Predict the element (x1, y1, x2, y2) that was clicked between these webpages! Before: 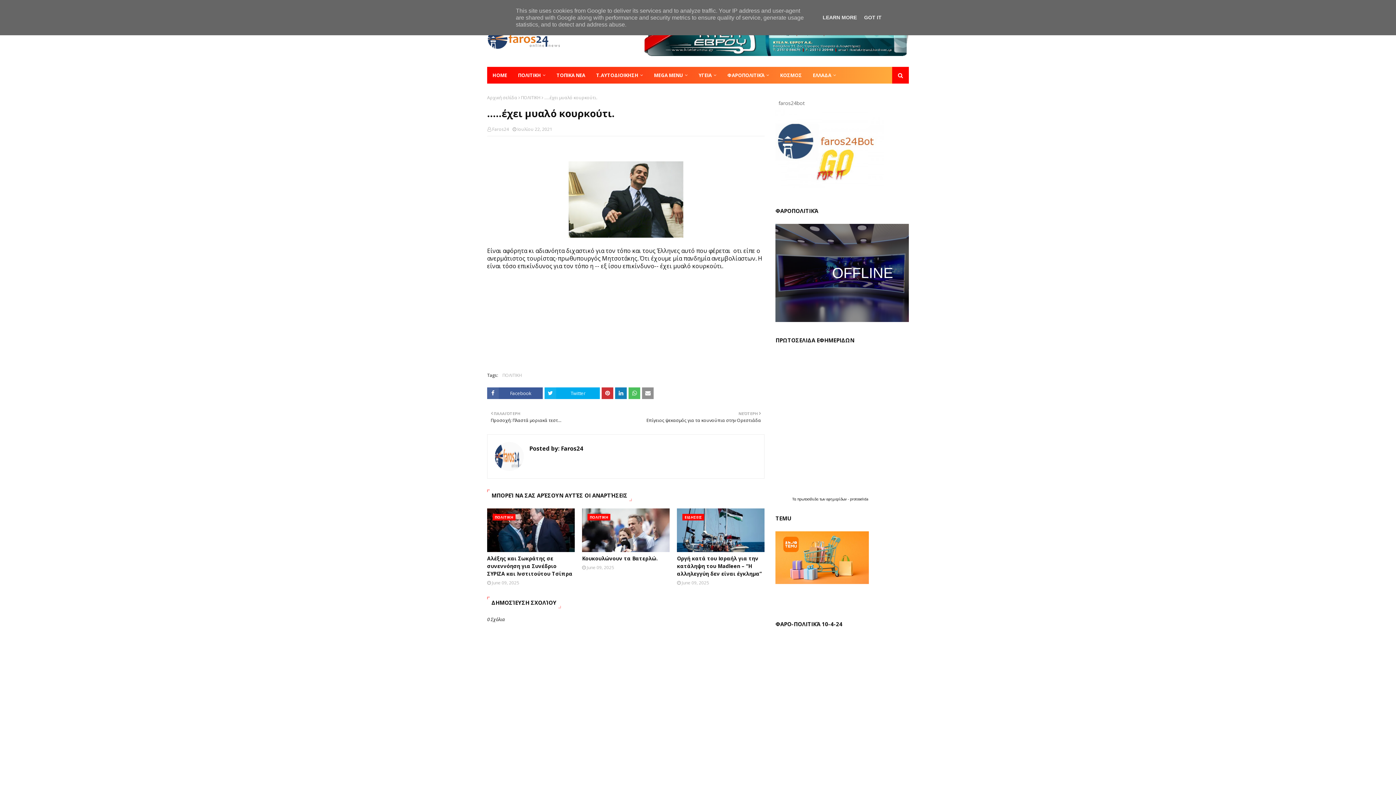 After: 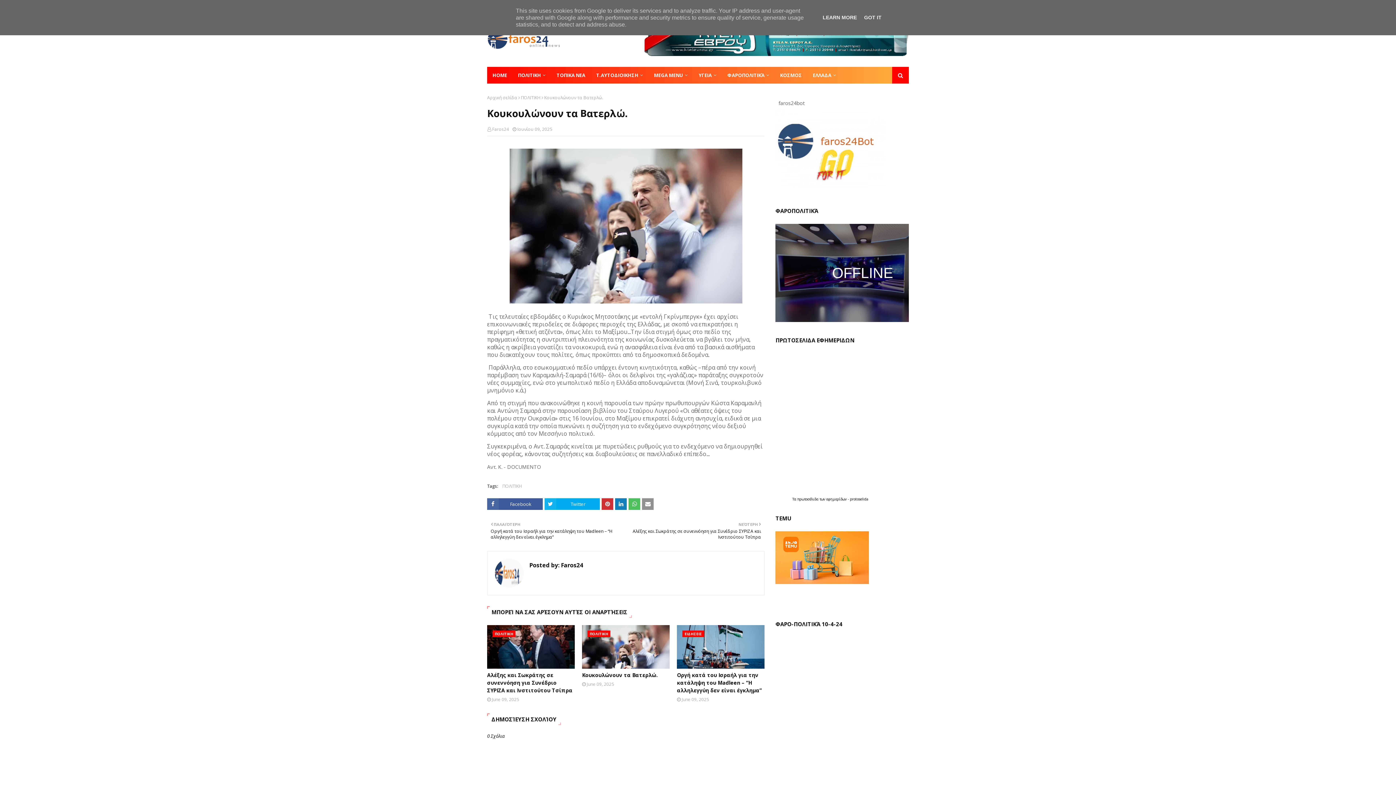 Action: bbox: (582, 554, 669, 562) label: Κουκουλώνουν τα Βατερλώ.